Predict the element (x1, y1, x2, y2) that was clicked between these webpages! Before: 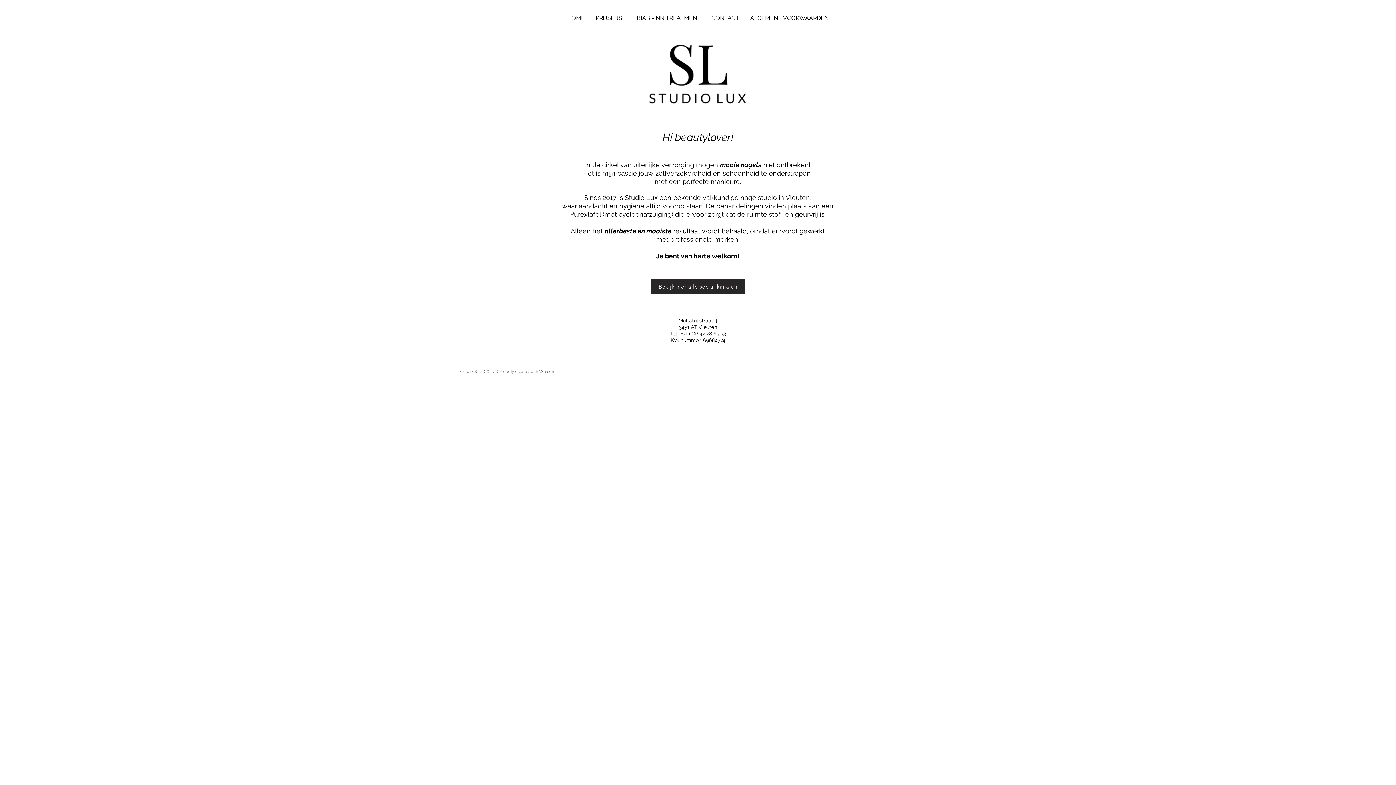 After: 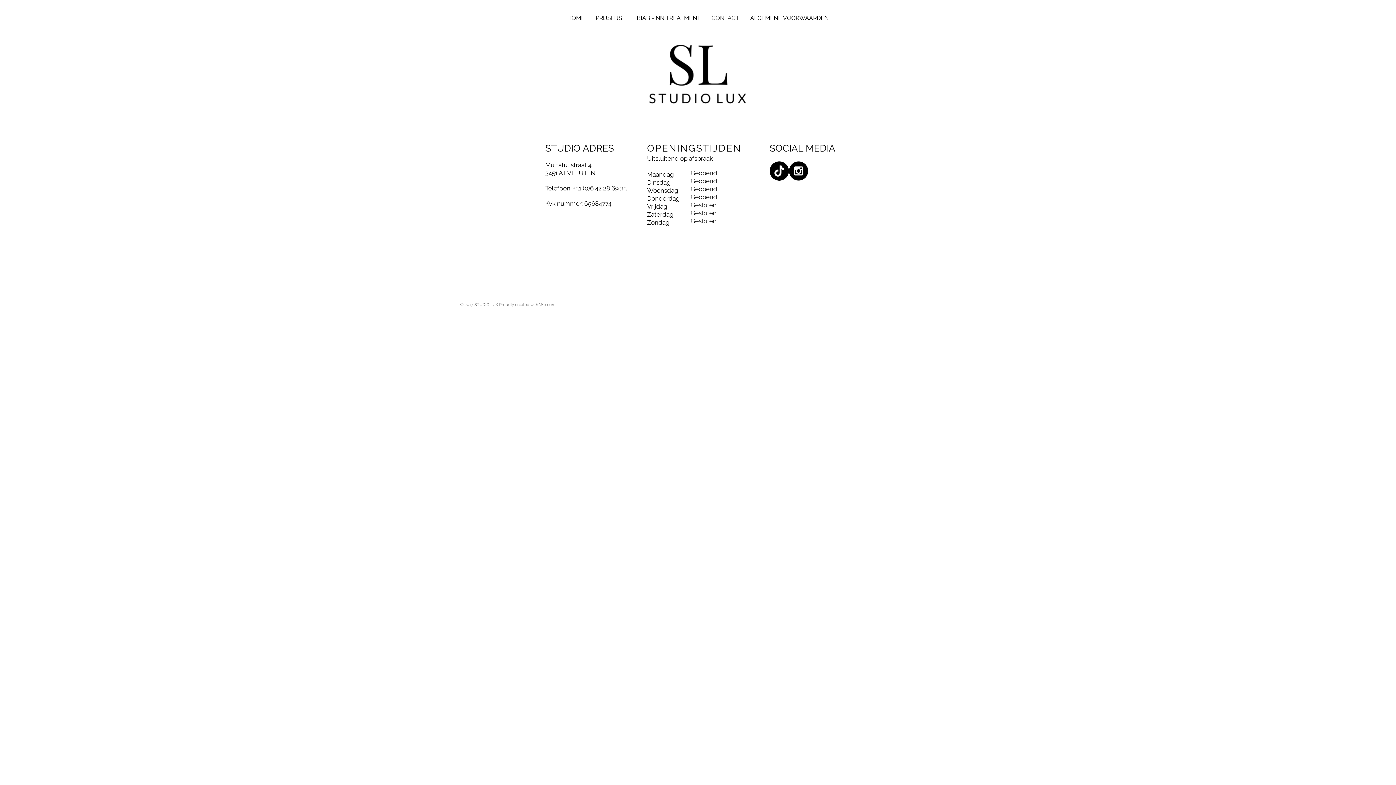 Action: label: CONTACT bbox: (706, 11, 744, 24)